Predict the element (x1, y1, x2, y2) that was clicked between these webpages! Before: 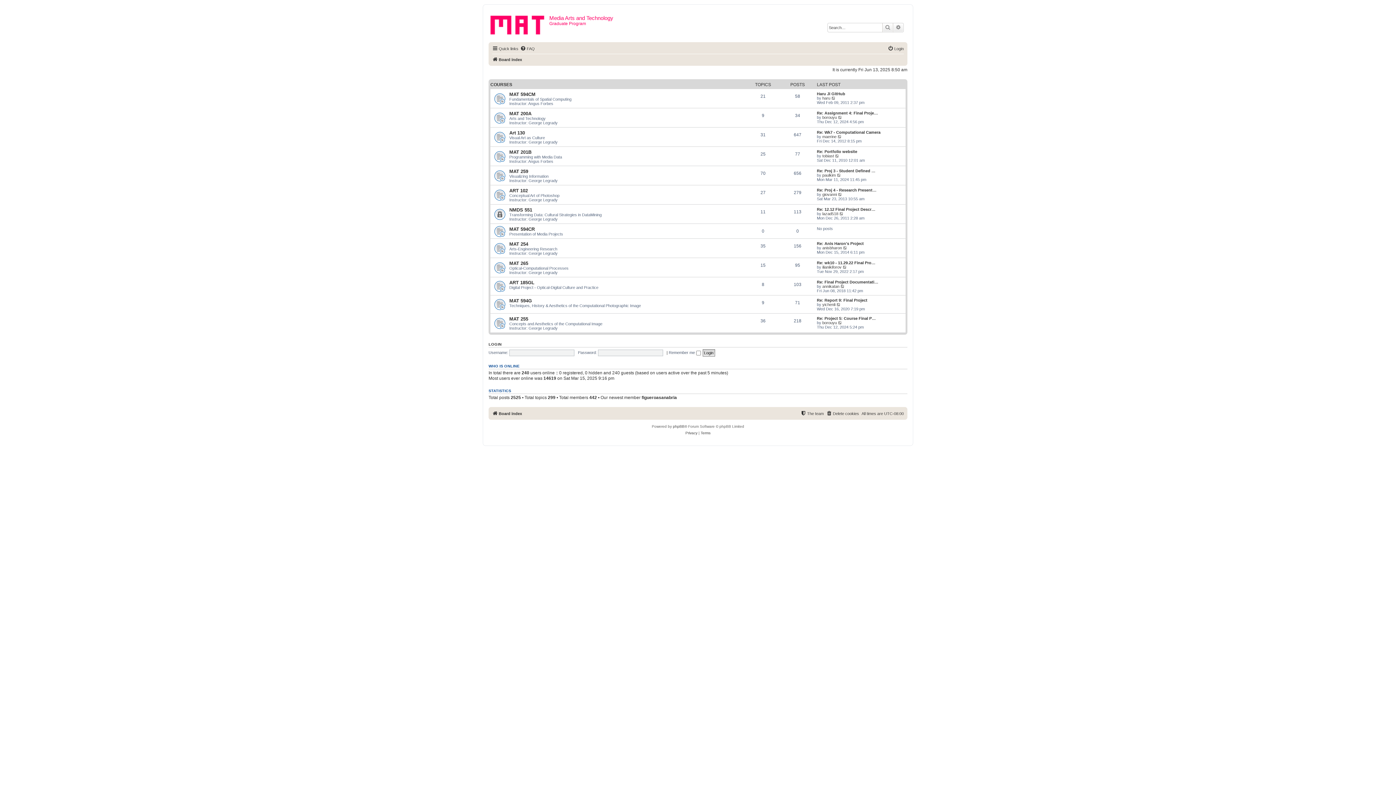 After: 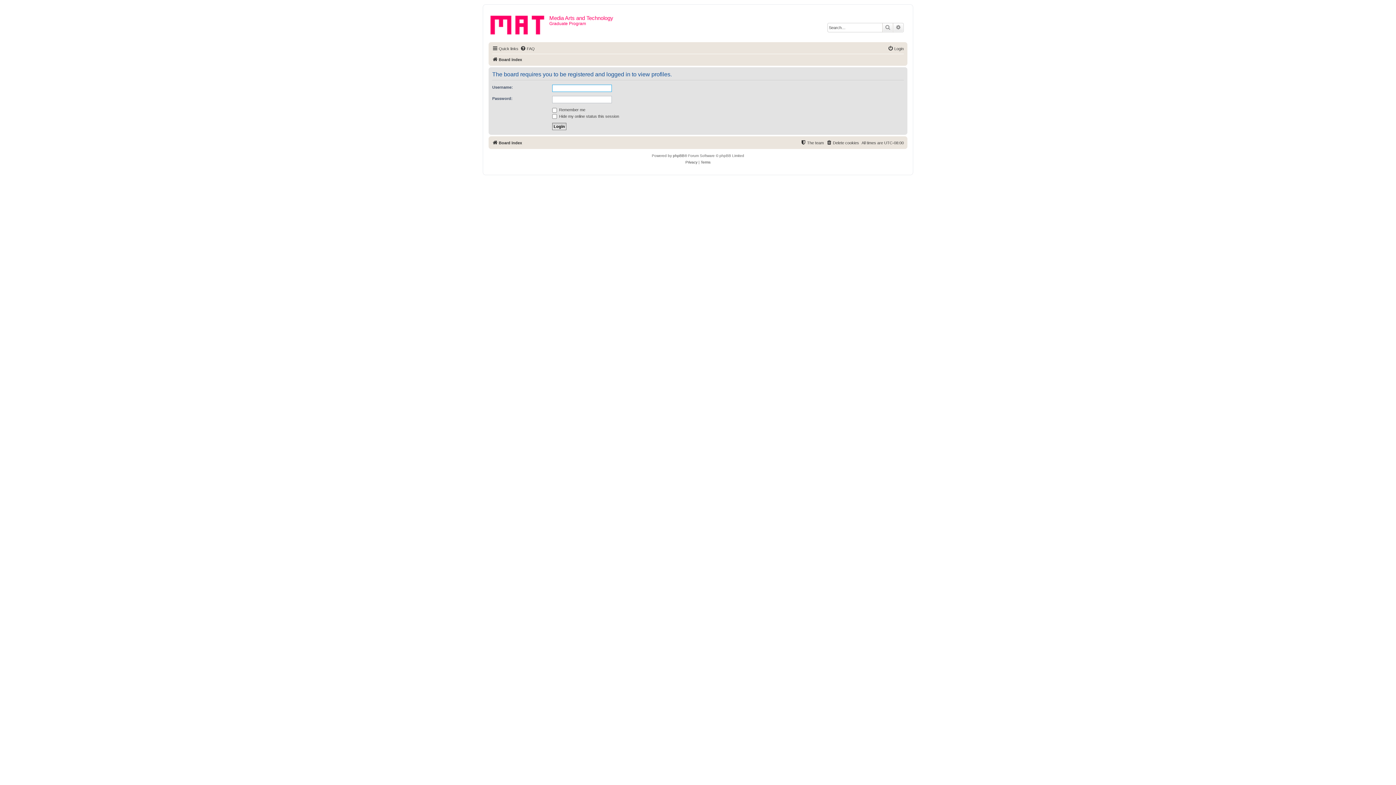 Action: bbox: (822, 192, 837, 196) label: giovanni